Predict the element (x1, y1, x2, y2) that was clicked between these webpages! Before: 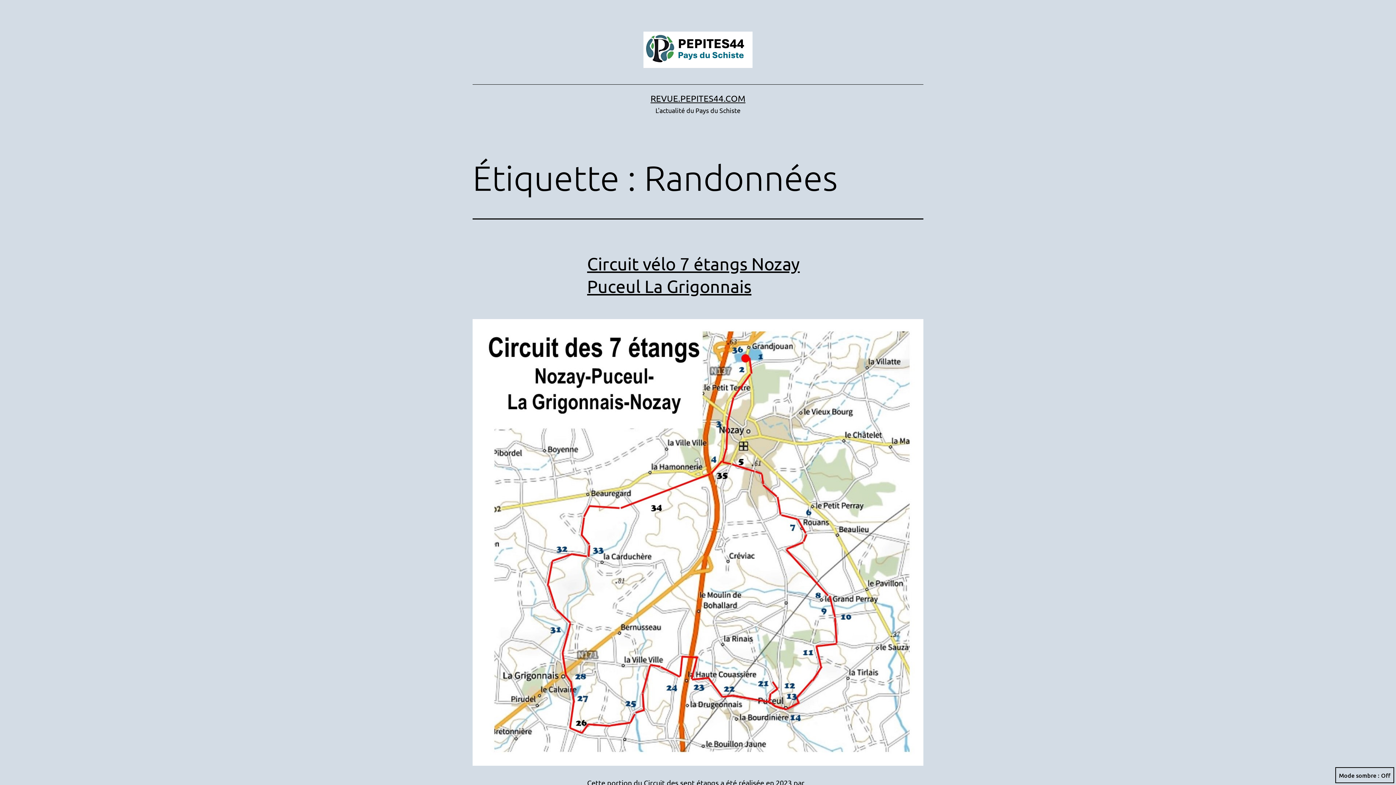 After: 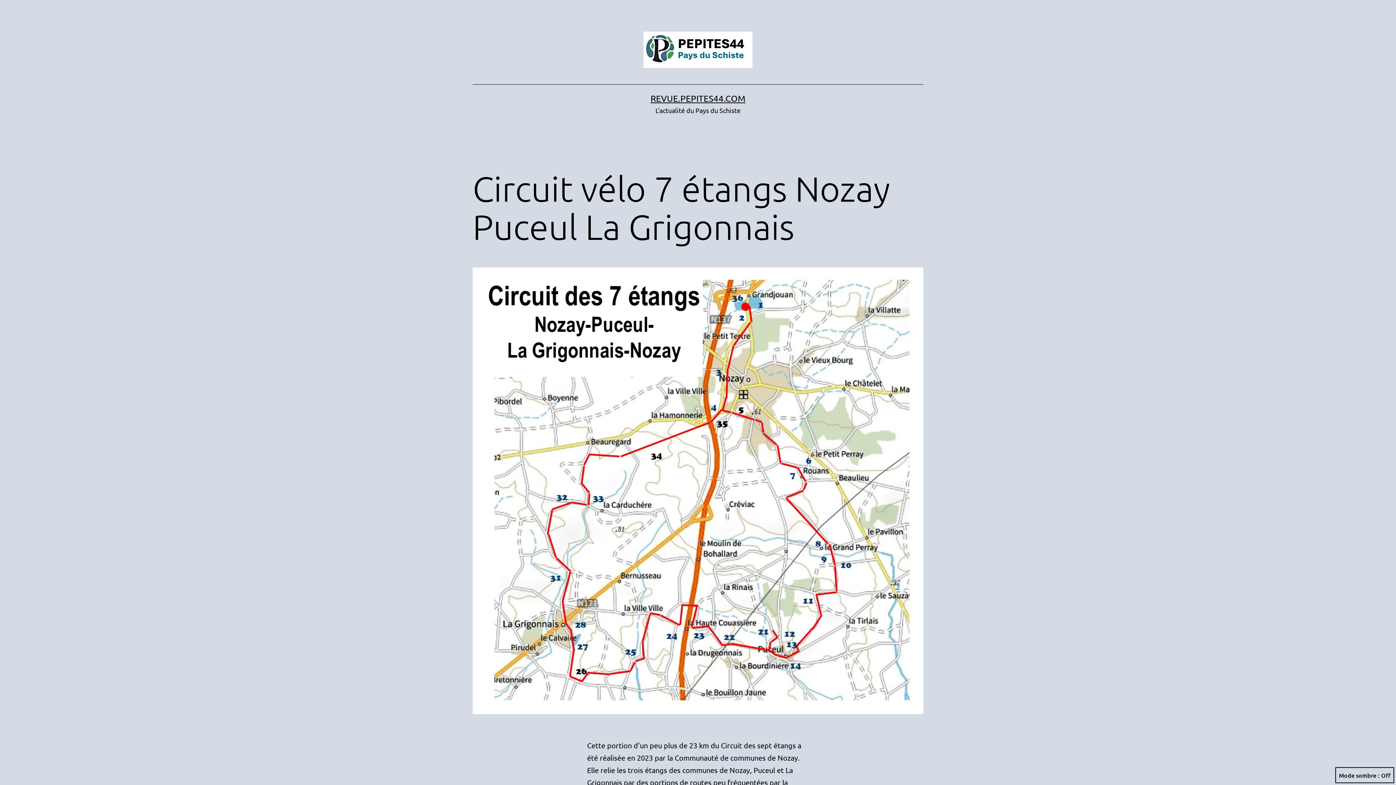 Action: bbox: (472, 319, 923, 766)